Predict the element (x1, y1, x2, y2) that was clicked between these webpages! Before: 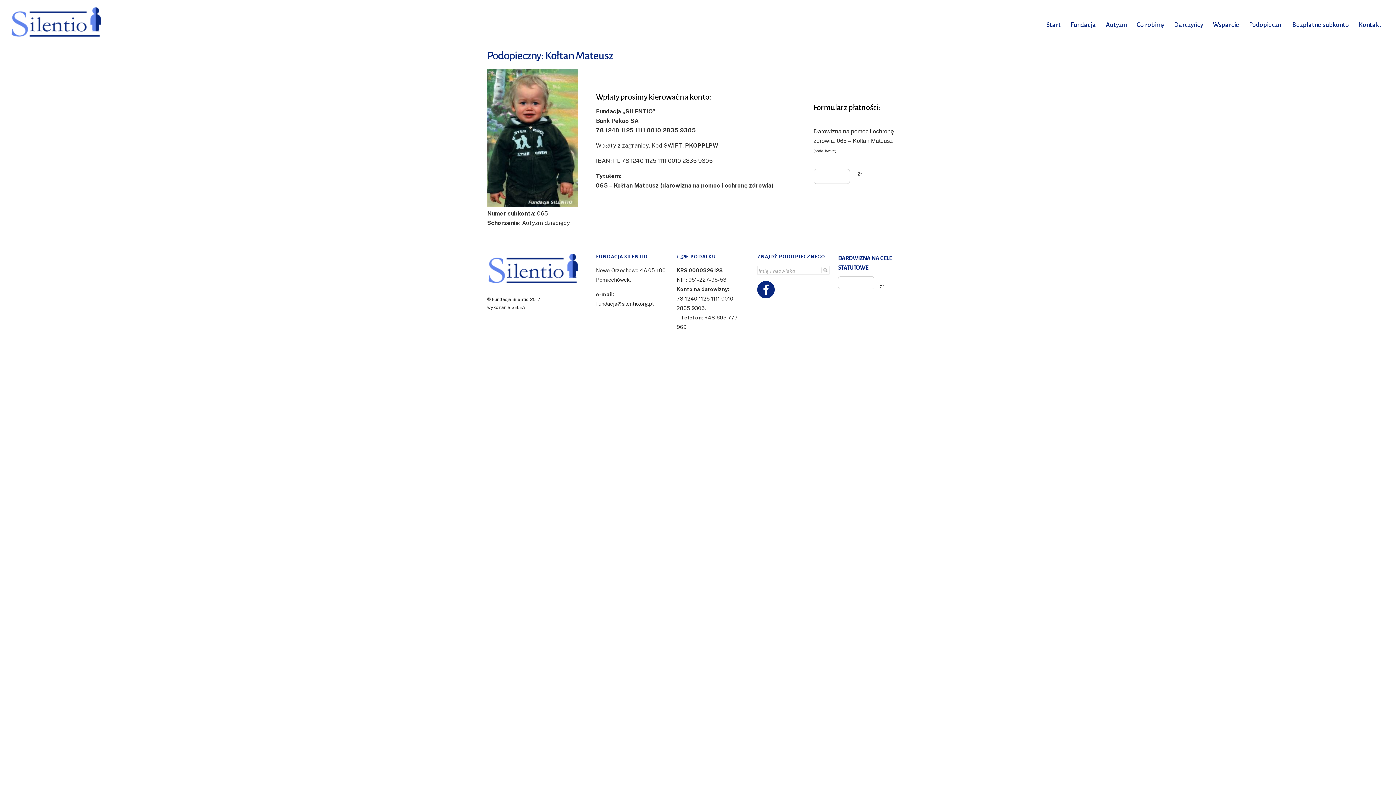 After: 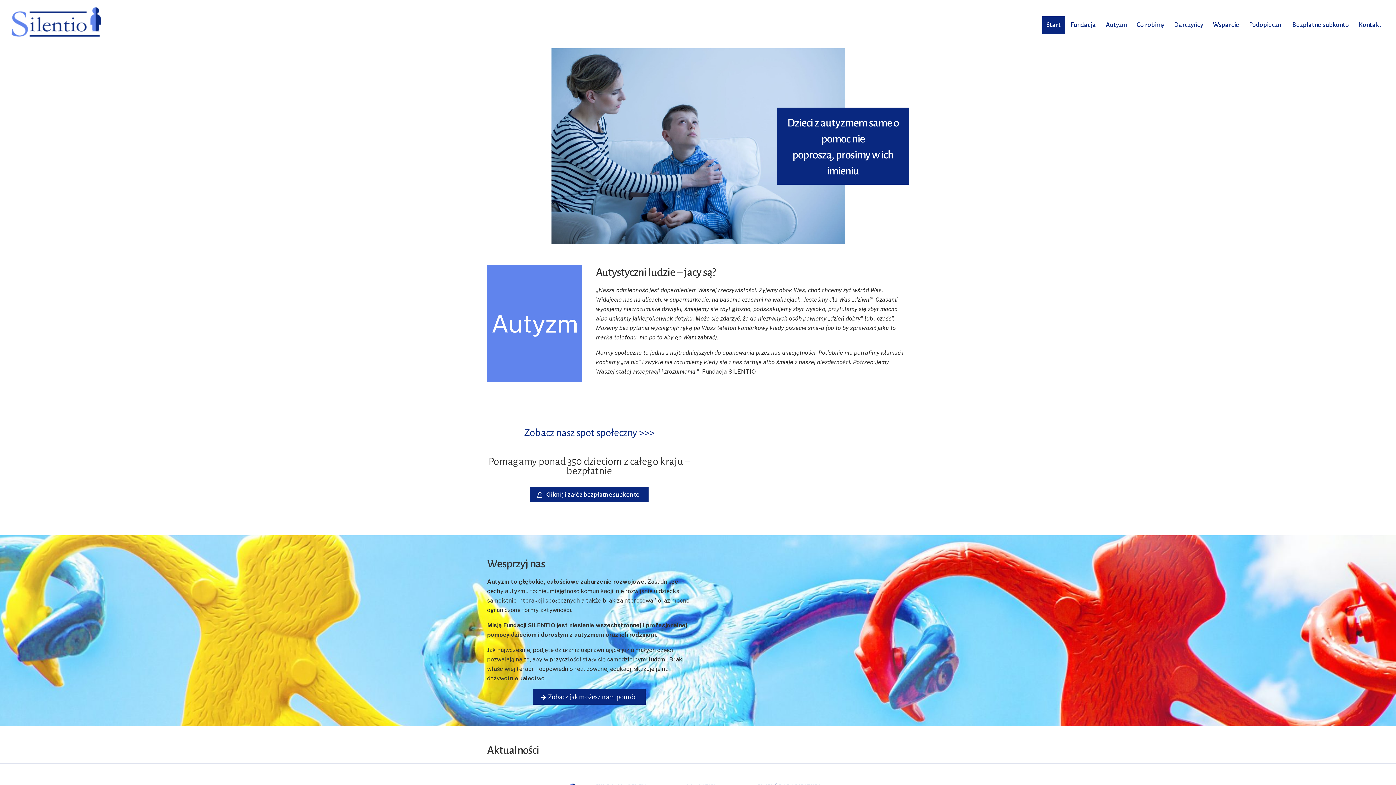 Action: bbox: (10, 27, 101, 38)